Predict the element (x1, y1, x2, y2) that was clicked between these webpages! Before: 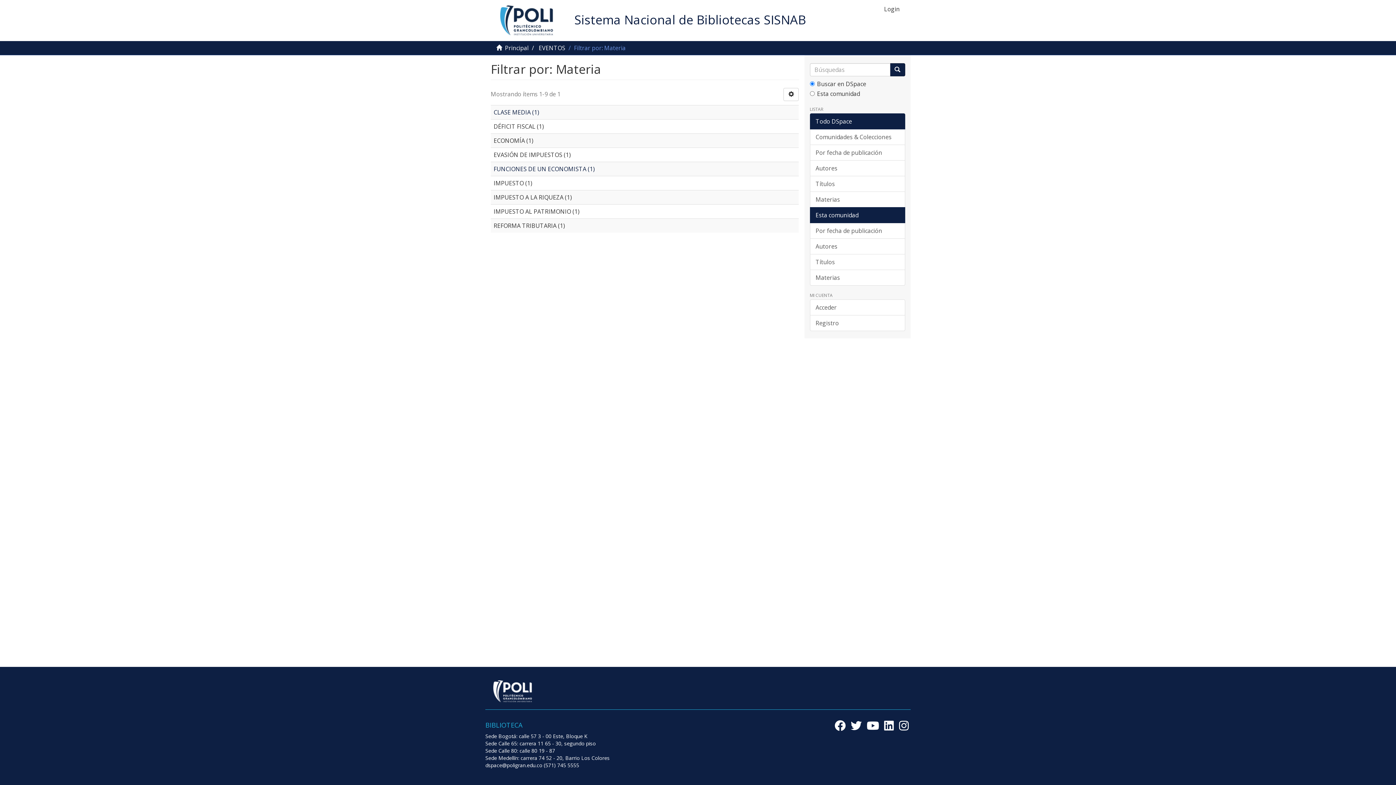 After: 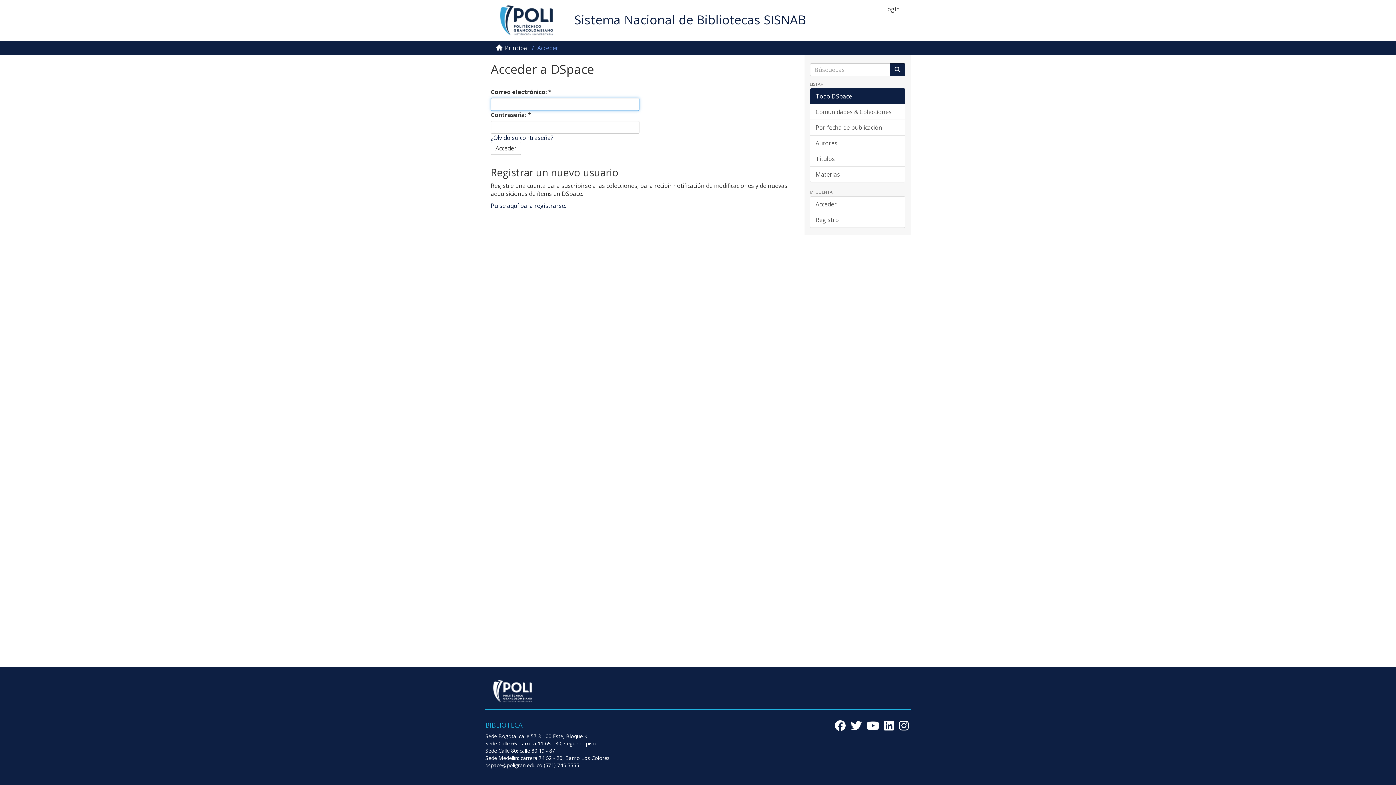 Action: label: Acceder bbox: (810, 299, 905, 315)